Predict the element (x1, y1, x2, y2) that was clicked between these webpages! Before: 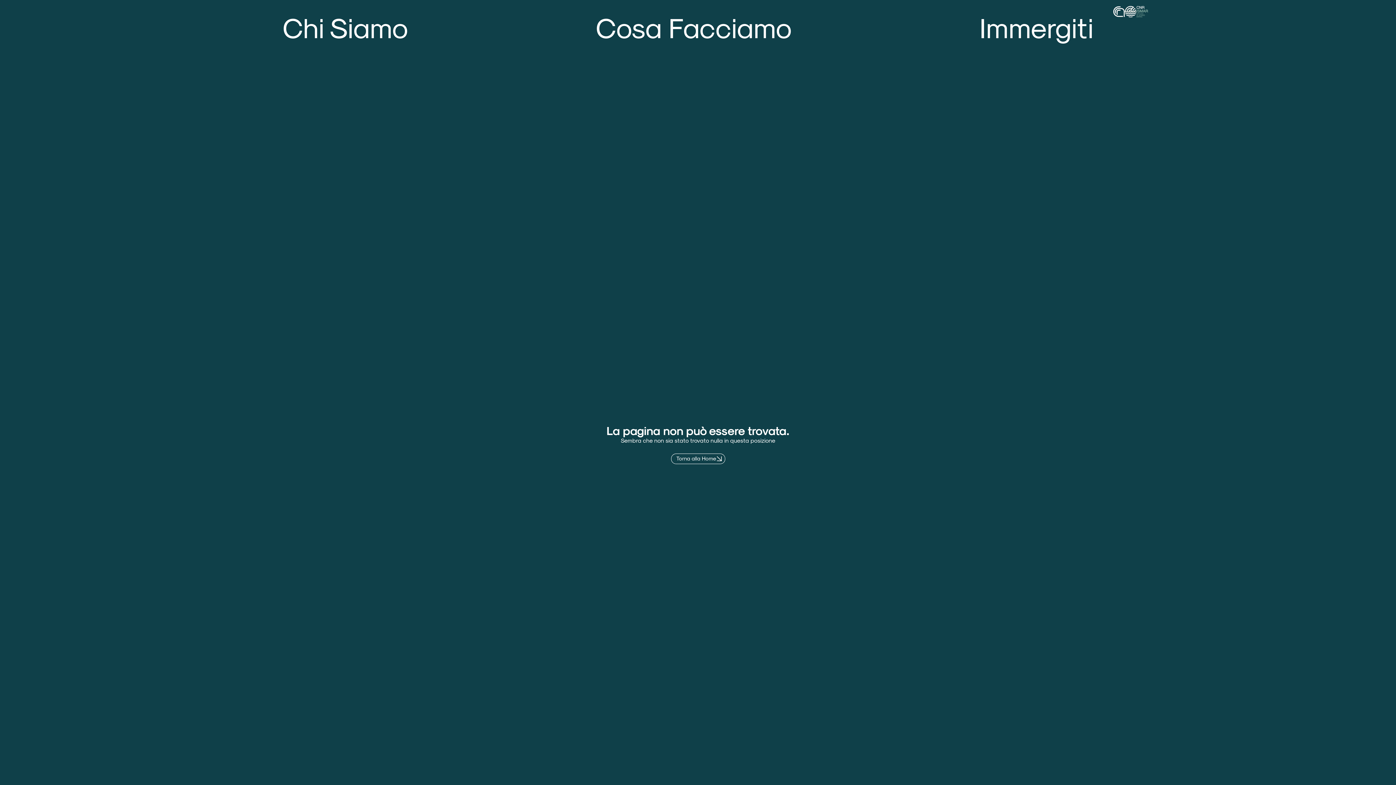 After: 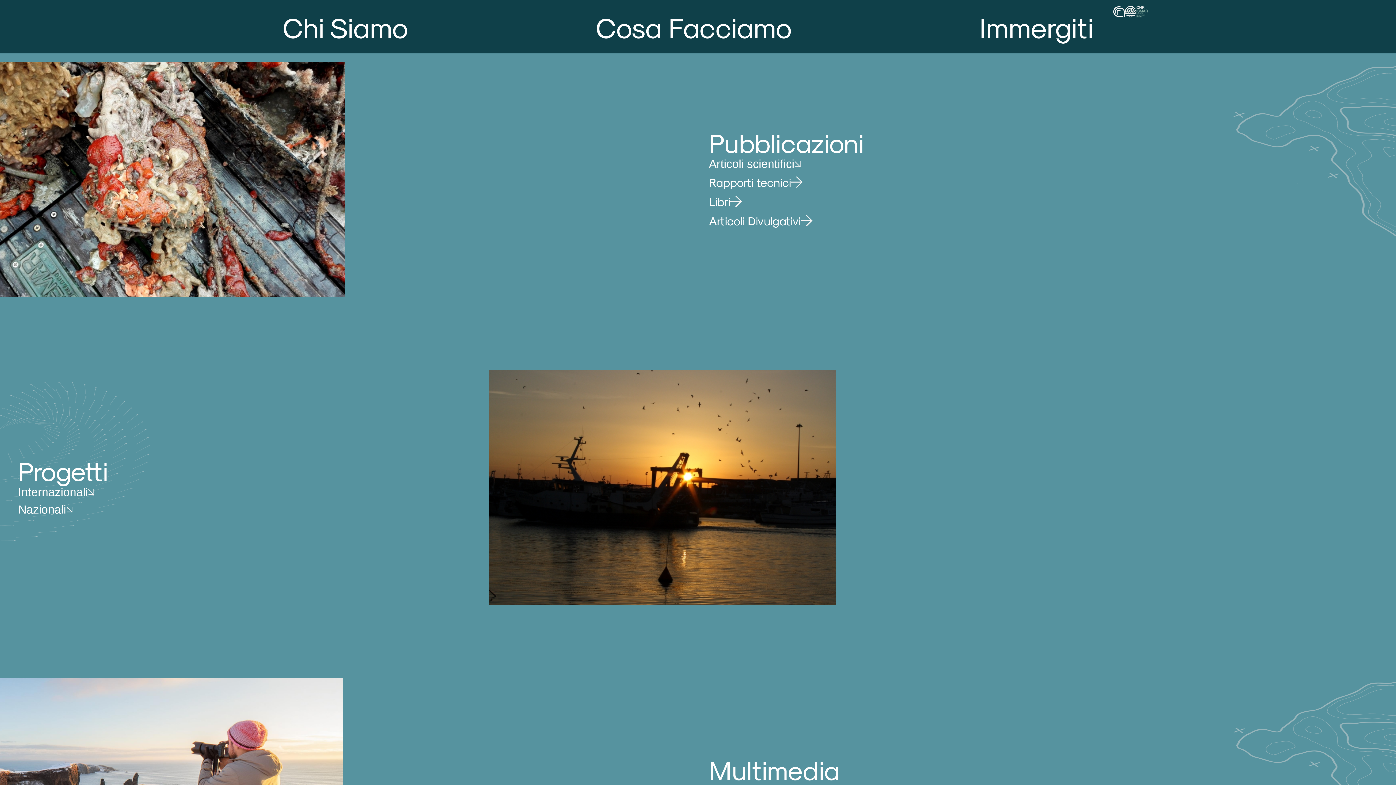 Action: bbox: (979, 5, 1093, 47) label: Immergiti